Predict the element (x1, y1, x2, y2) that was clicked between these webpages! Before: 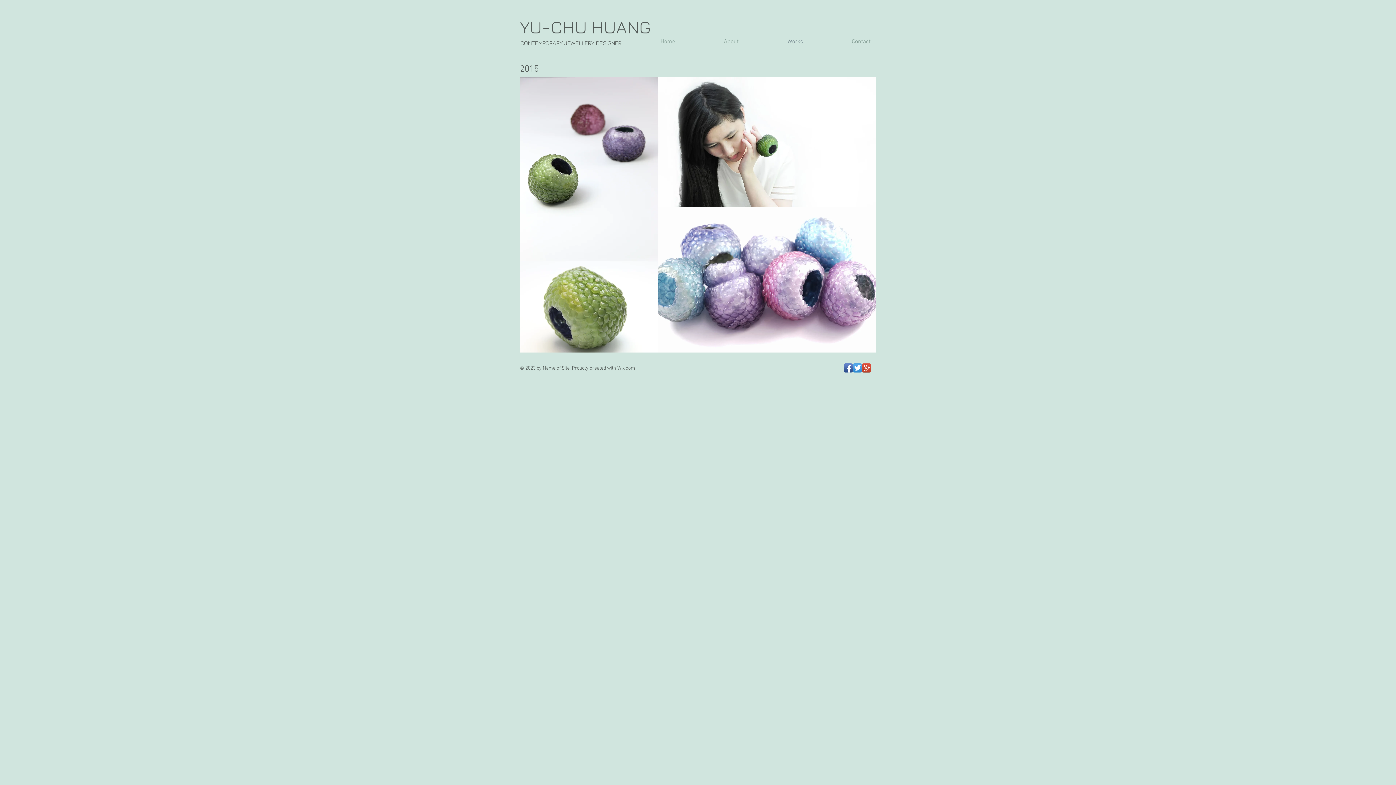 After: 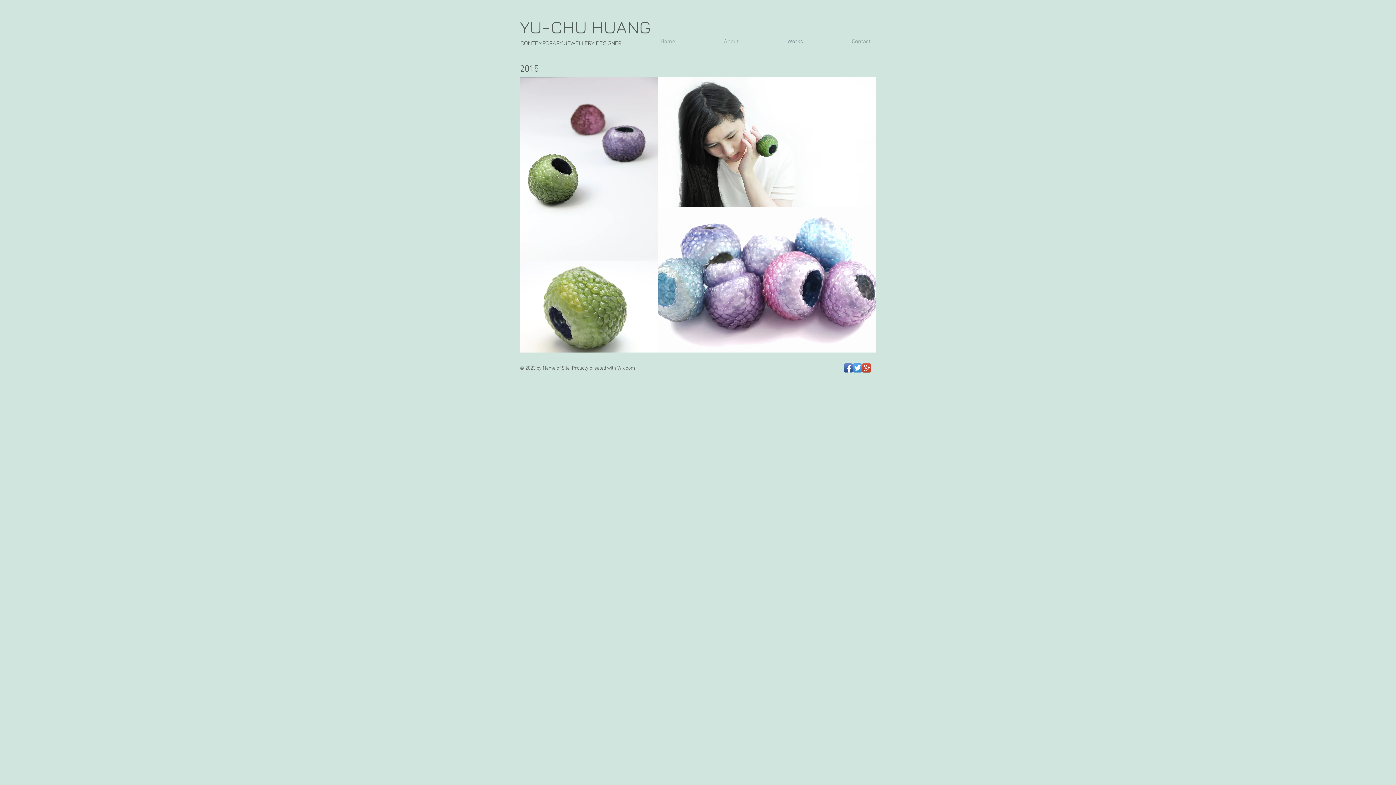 Action: bbox: (617, 365, 635, 371) label: Wix.com